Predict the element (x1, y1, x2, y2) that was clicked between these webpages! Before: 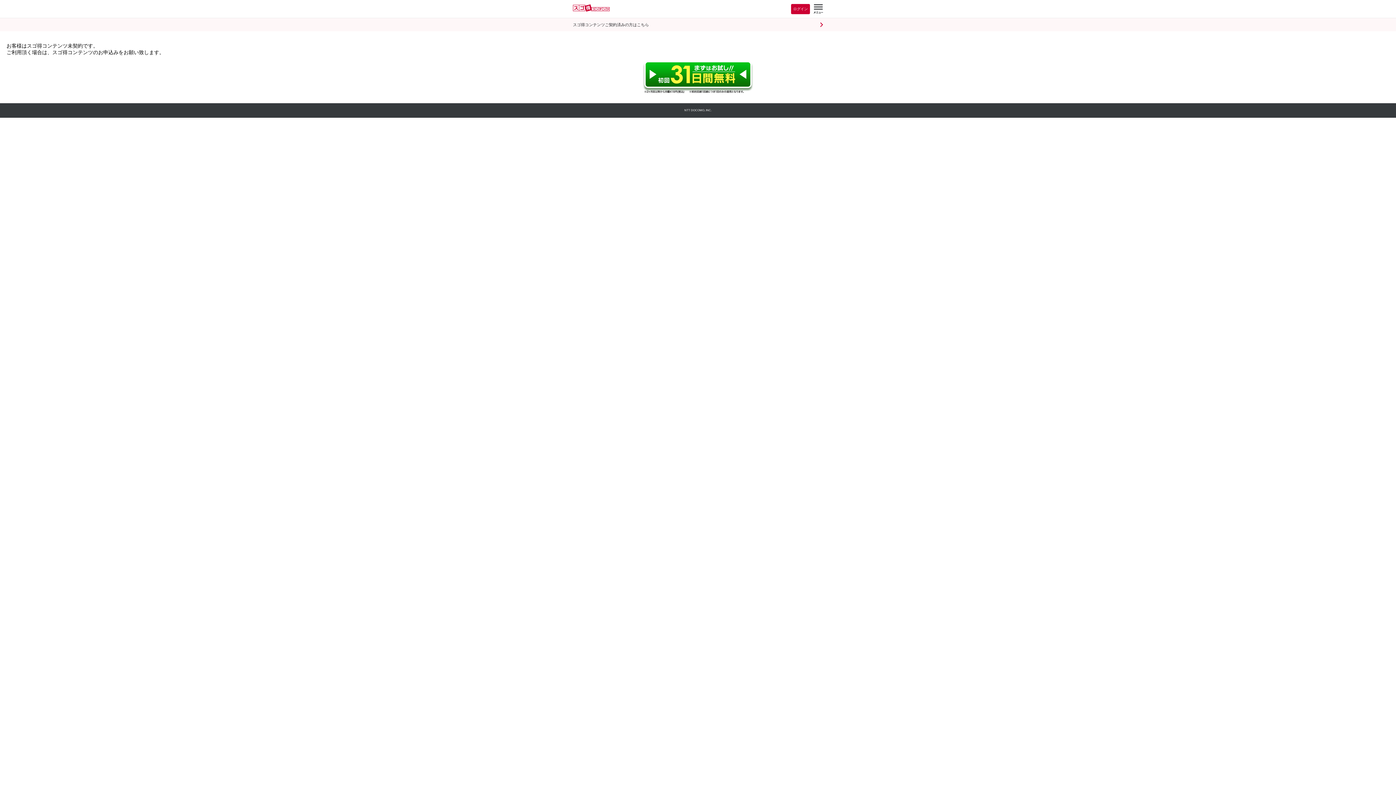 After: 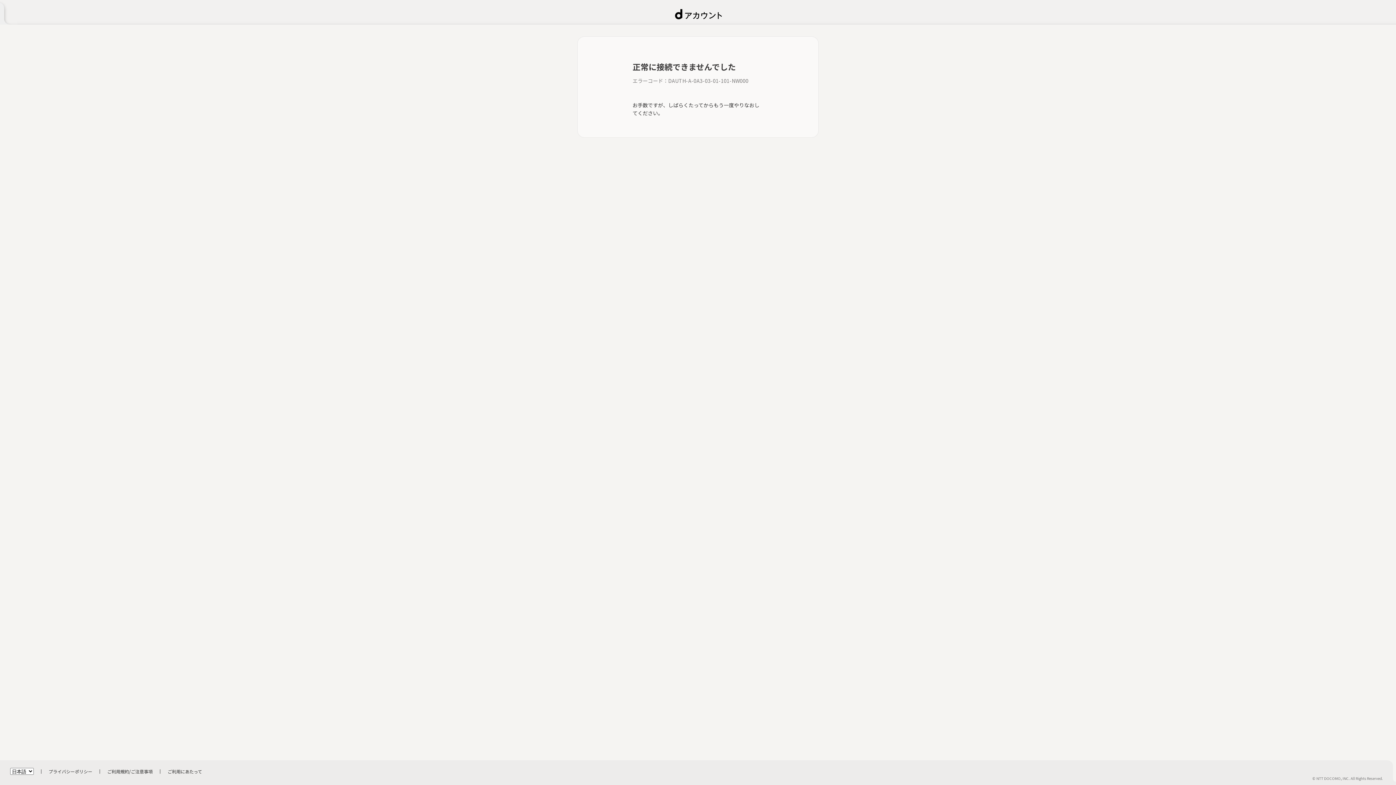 Action: bbox: (642, 88, 753, 94)